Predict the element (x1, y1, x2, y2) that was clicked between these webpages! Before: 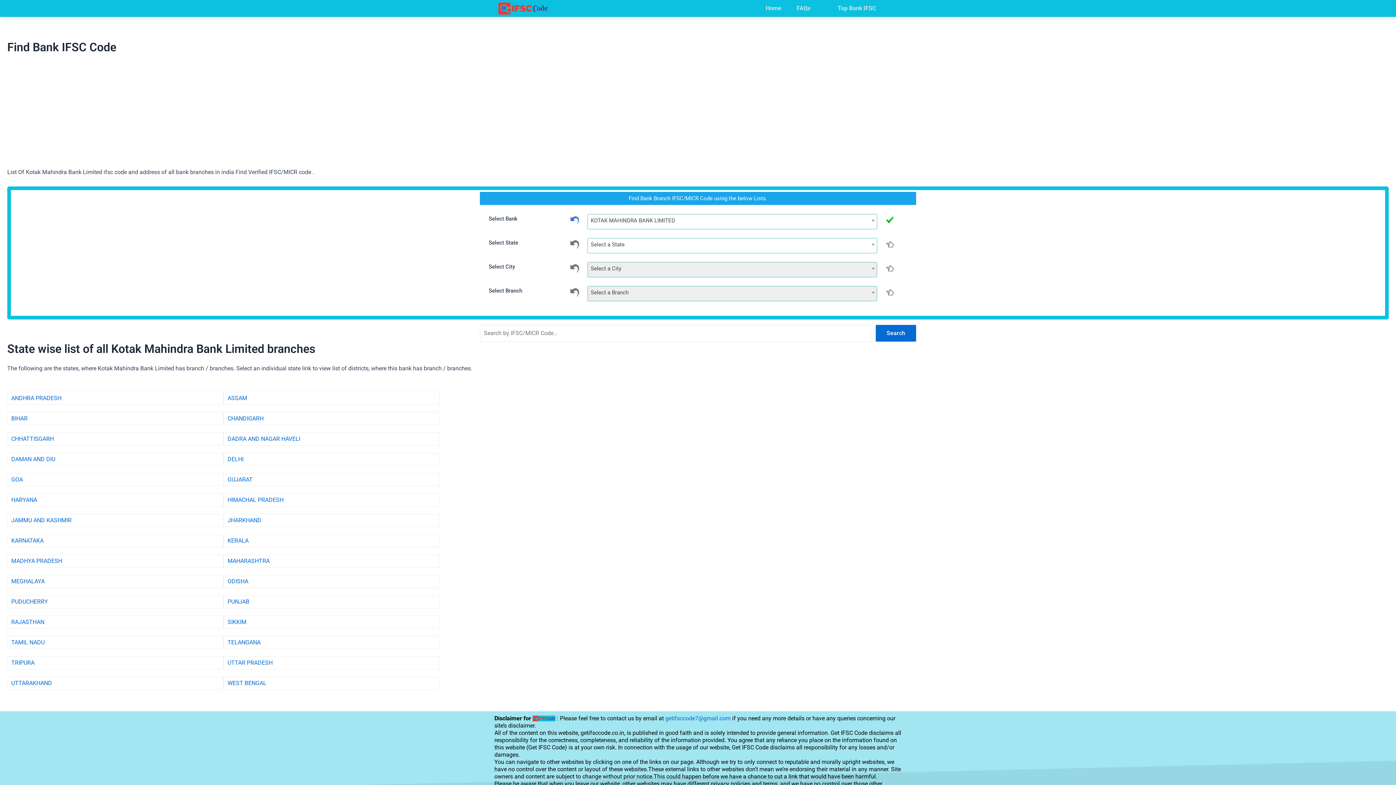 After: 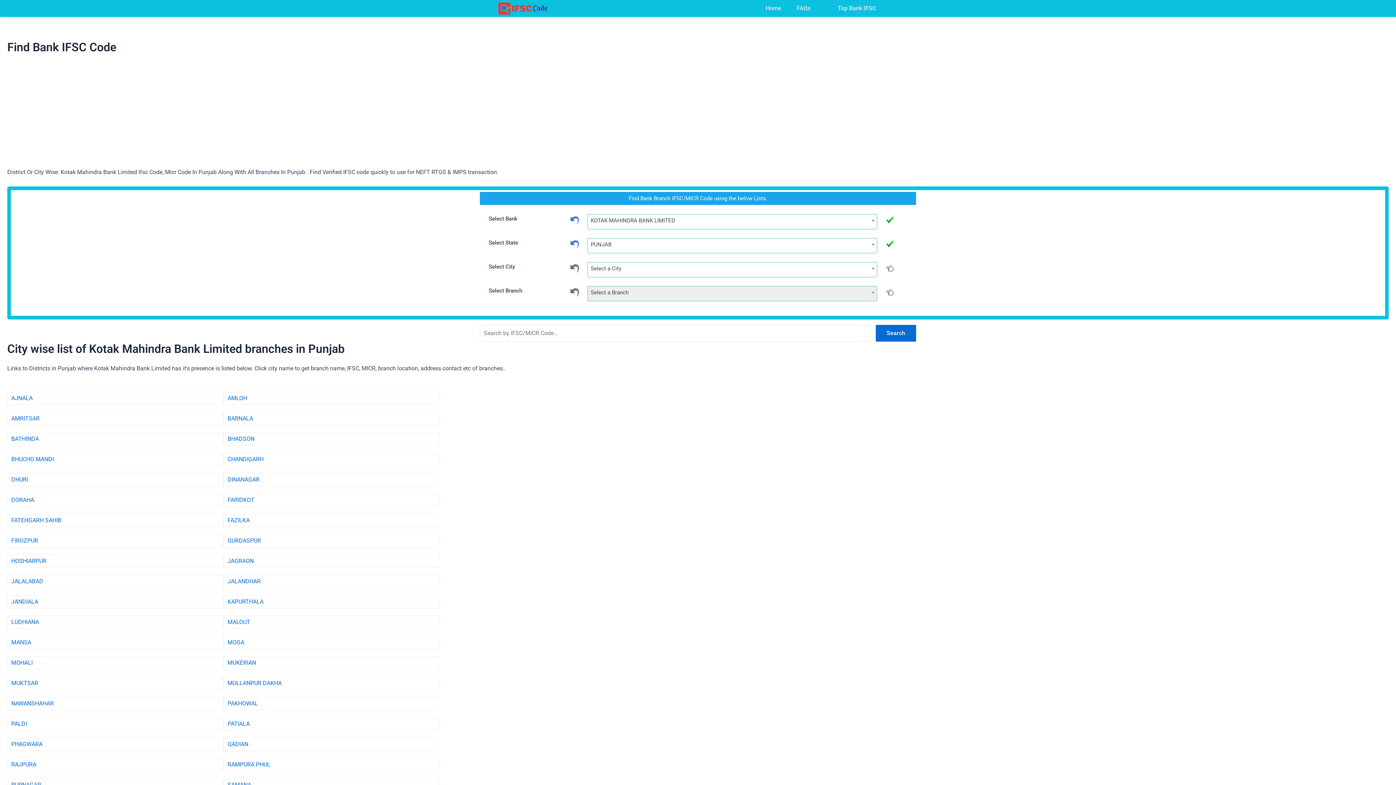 Action: bbox: (223, 595, 440, 608) label: PUNJAB